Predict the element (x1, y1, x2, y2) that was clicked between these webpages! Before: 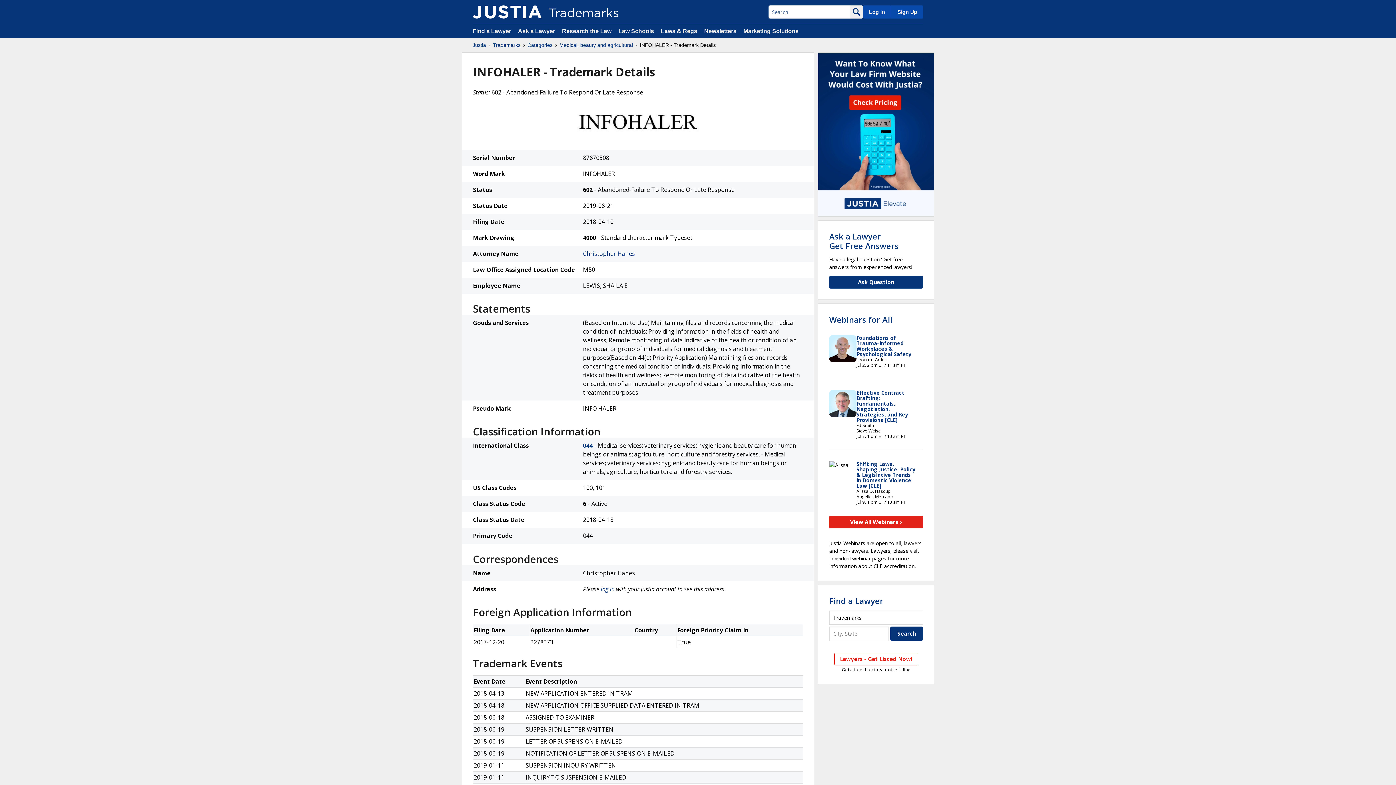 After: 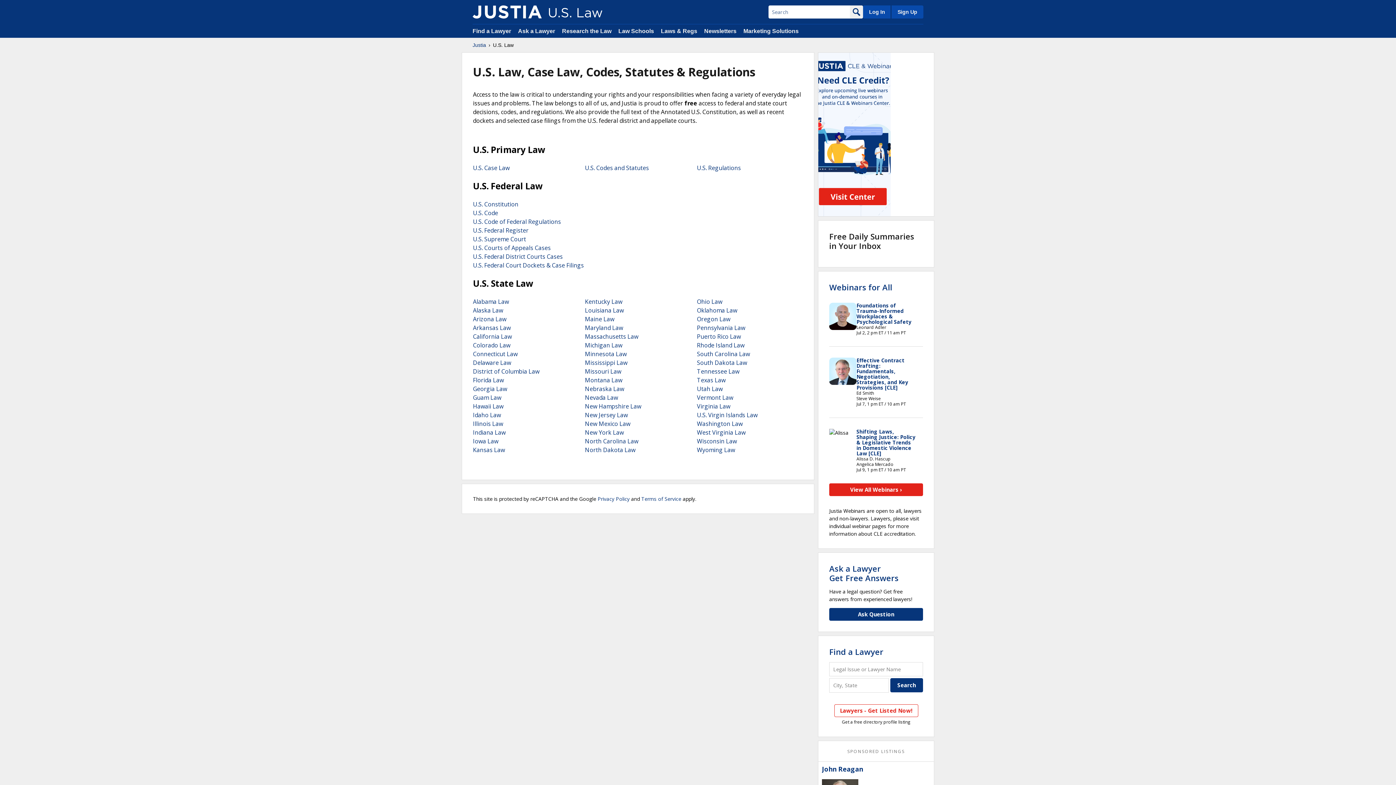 Action: bbox: (661, 28, 697, 34) label: Laws & Regs